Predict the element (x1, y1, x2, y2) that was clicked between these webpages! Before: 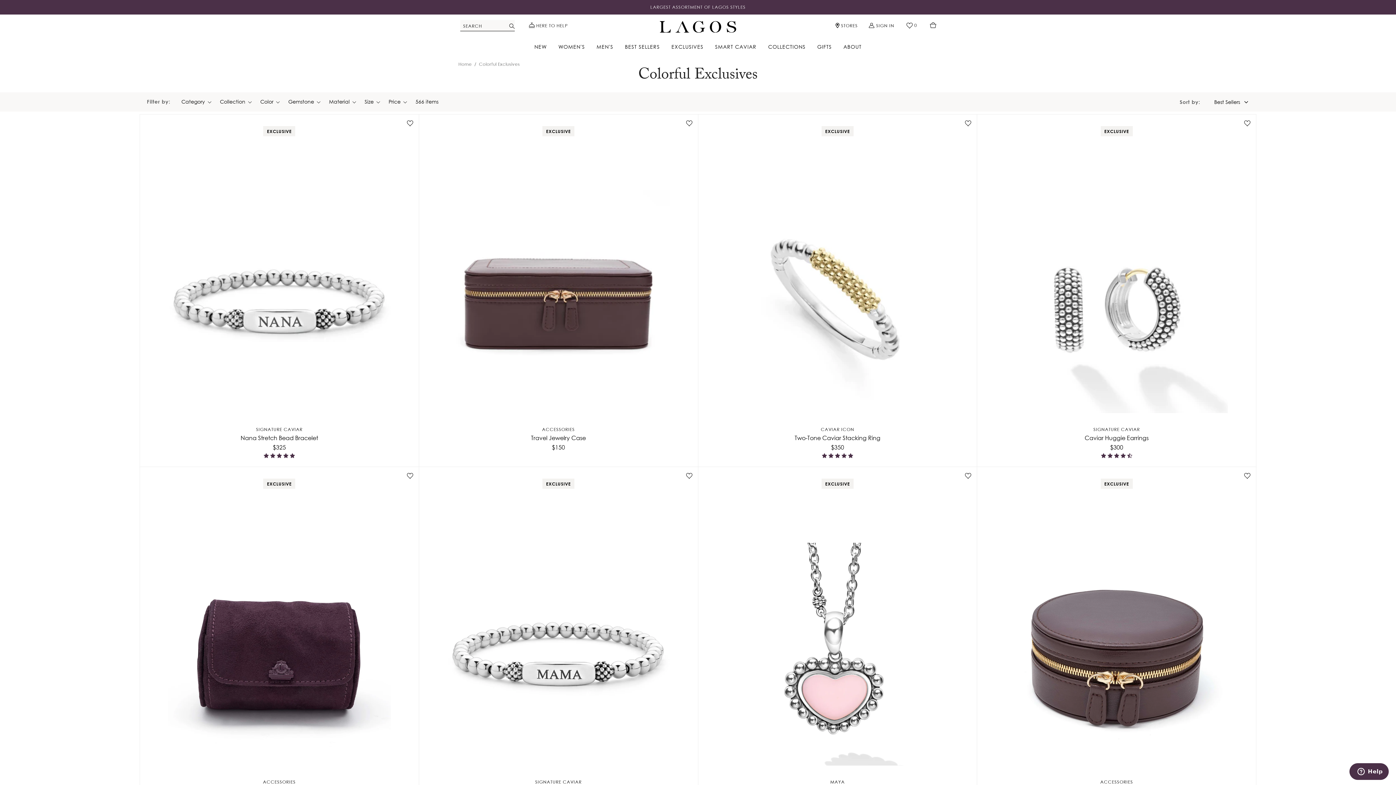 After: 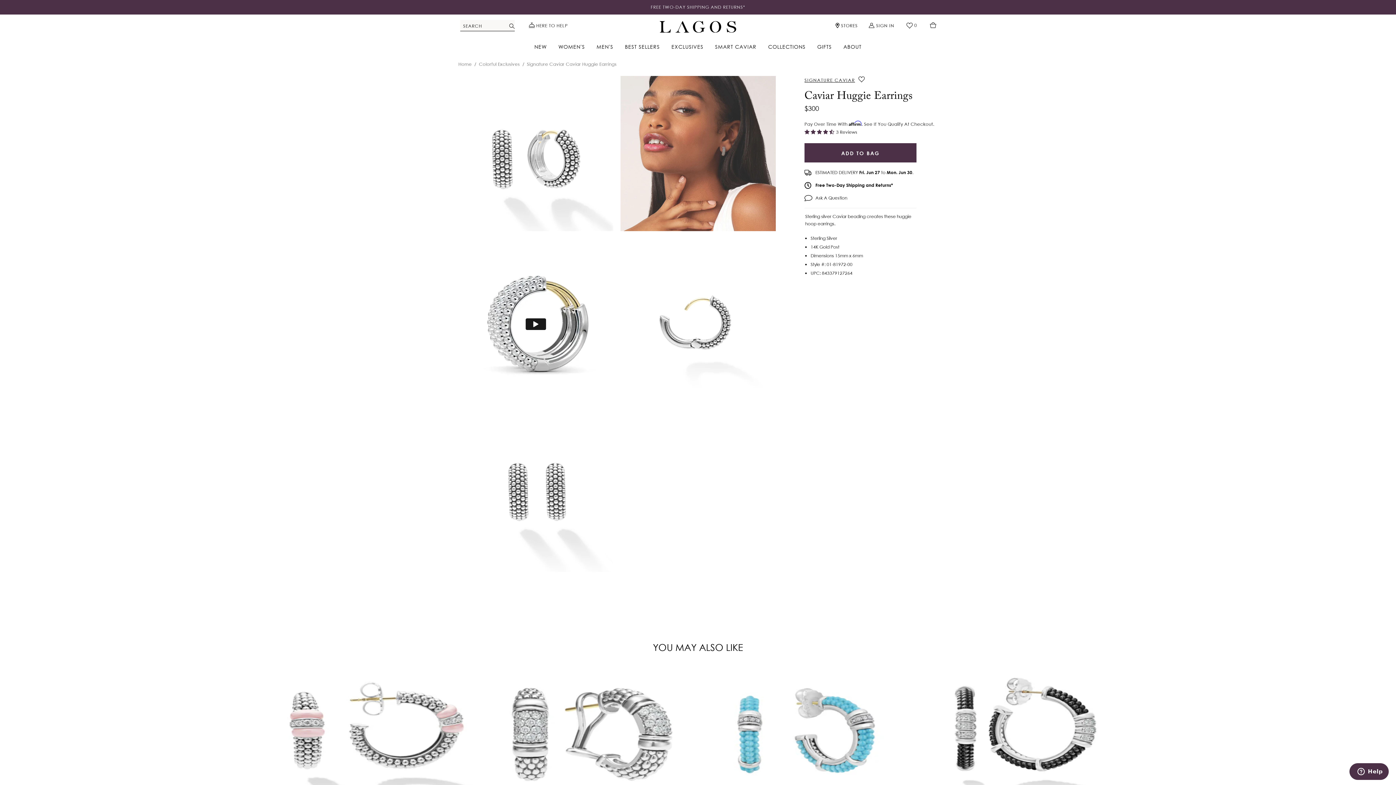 Action: label: EXCLUSIVE
SIGNATURE CAVIAR
Caviar Huggie Earrings
$300 bbox: (977, 426, 1256, 459)